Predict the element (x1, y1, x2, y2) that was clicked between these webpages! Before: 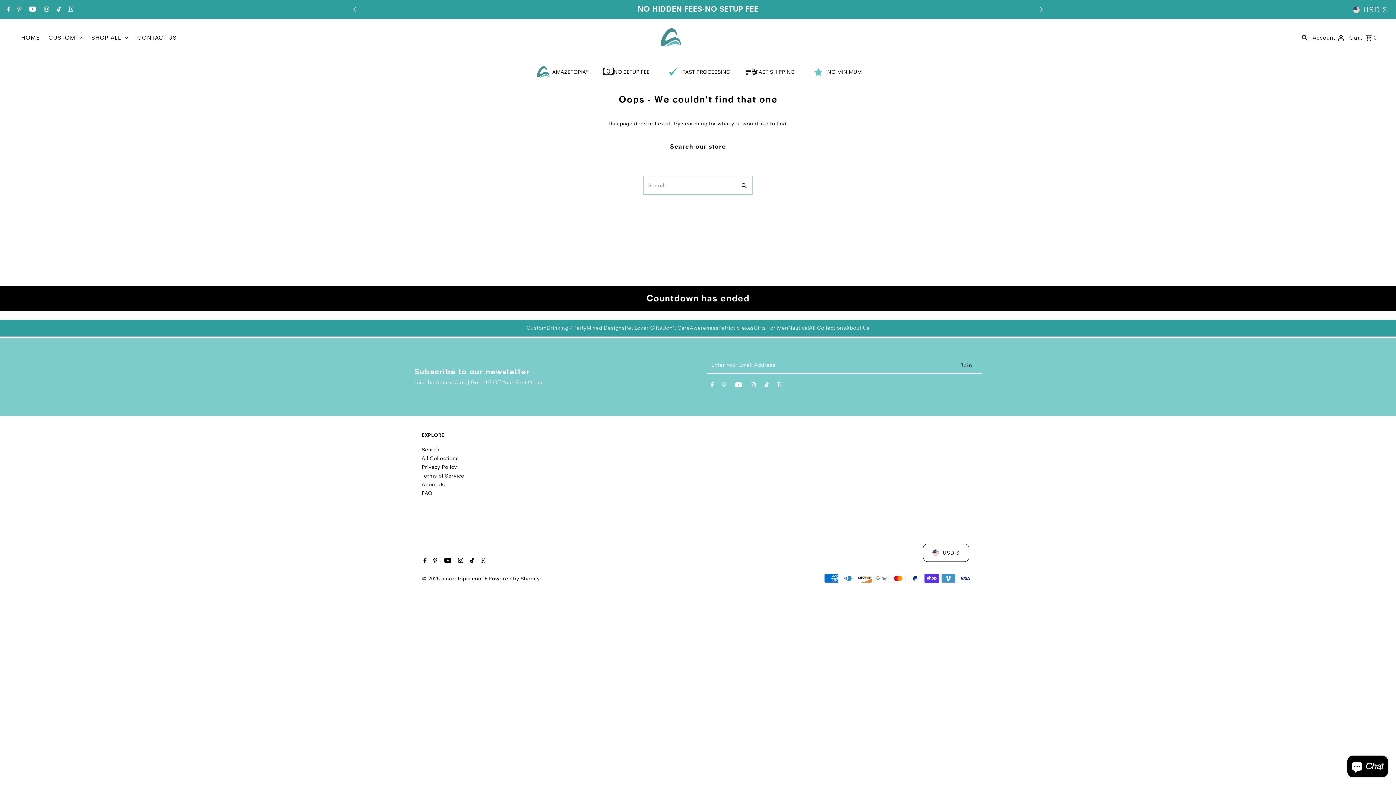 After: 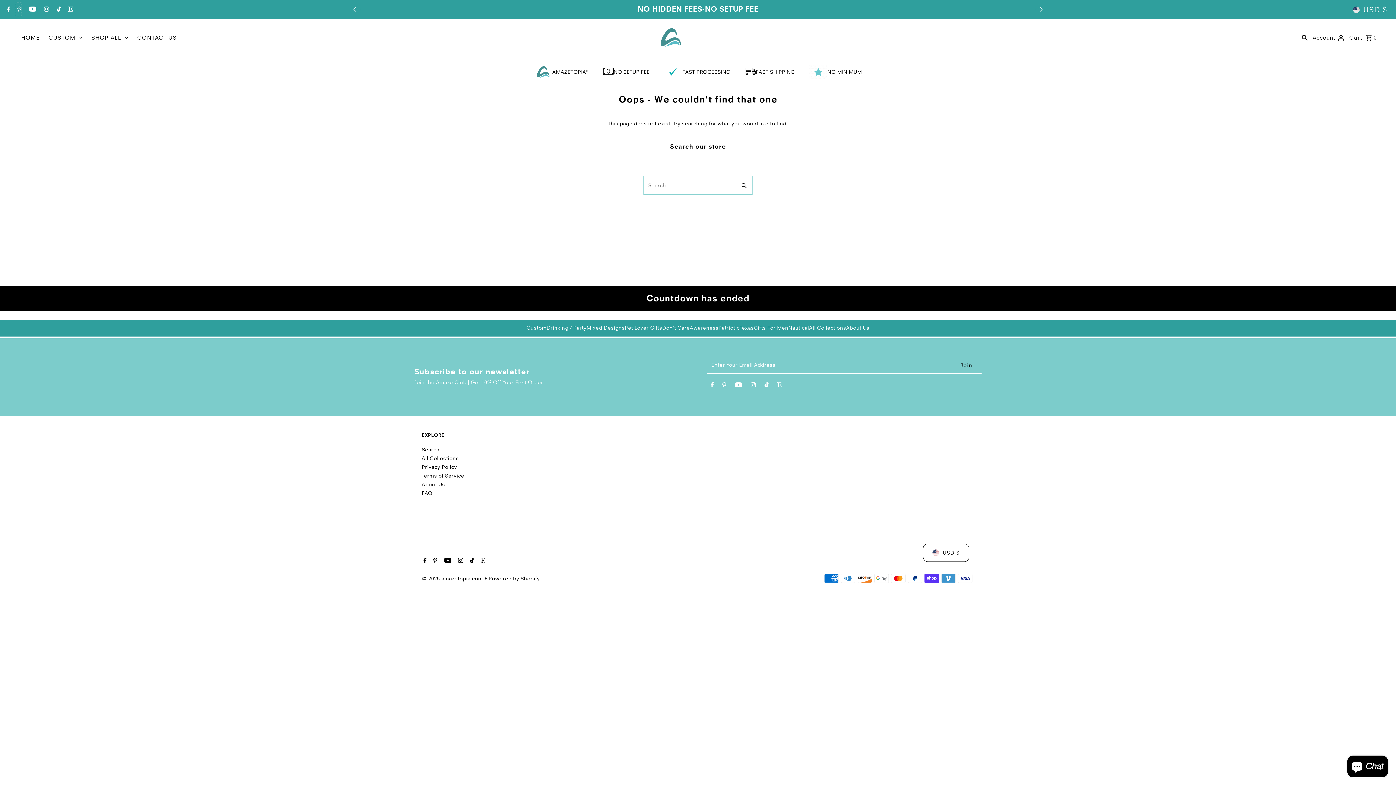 Action: bbox: (15, 2, 21, 17) label: Pinterest